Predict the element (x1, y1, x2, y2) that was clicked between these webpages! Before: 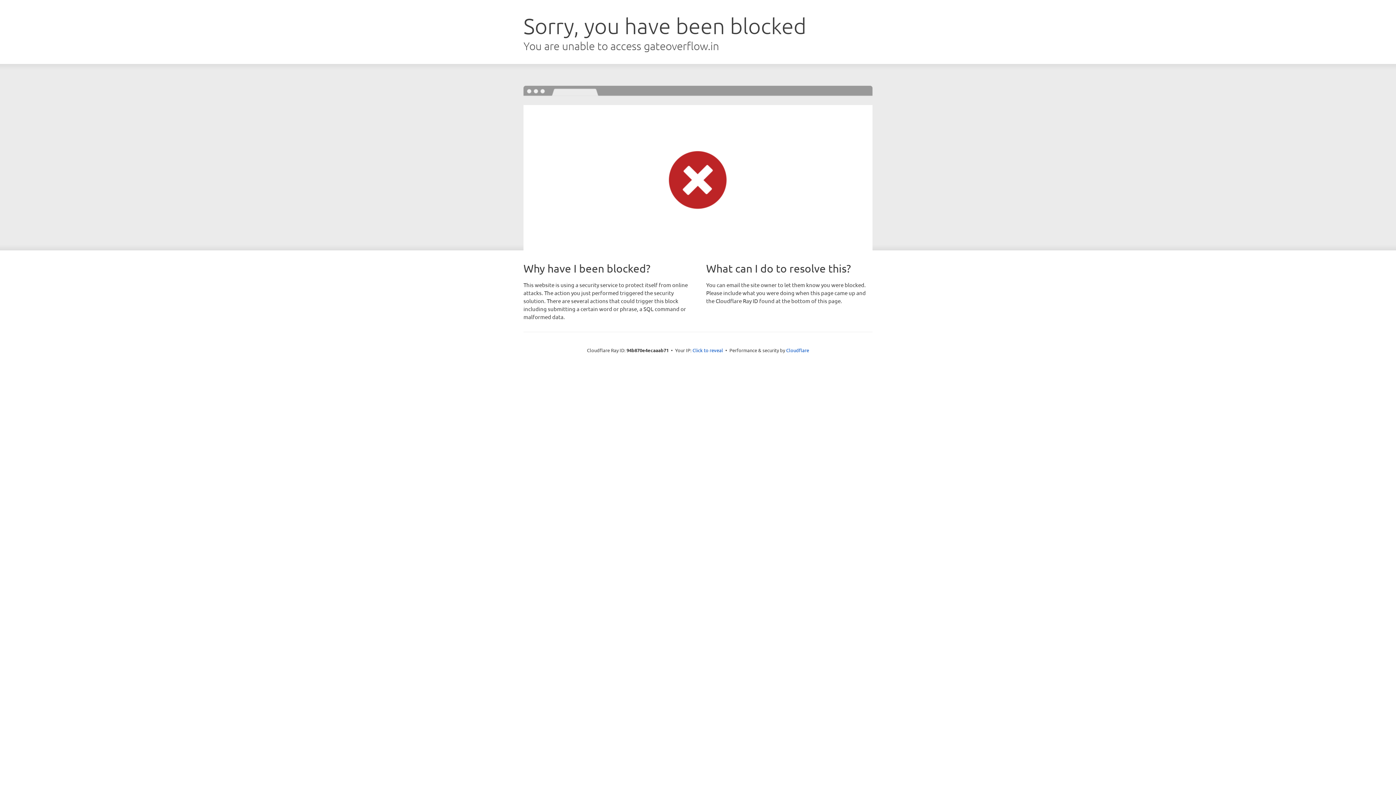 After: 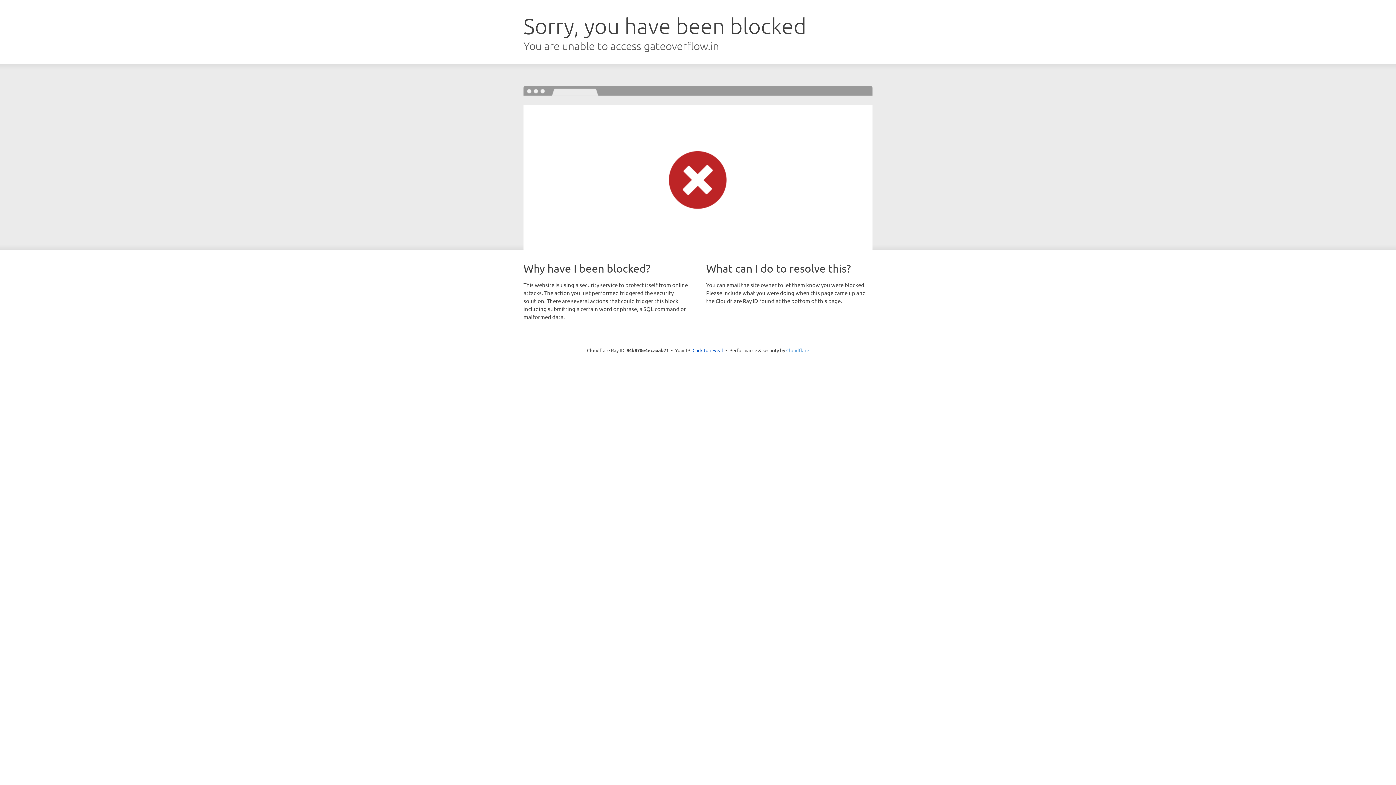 Action: bbox: (786, 347, 809, 353) label: Cloudflare